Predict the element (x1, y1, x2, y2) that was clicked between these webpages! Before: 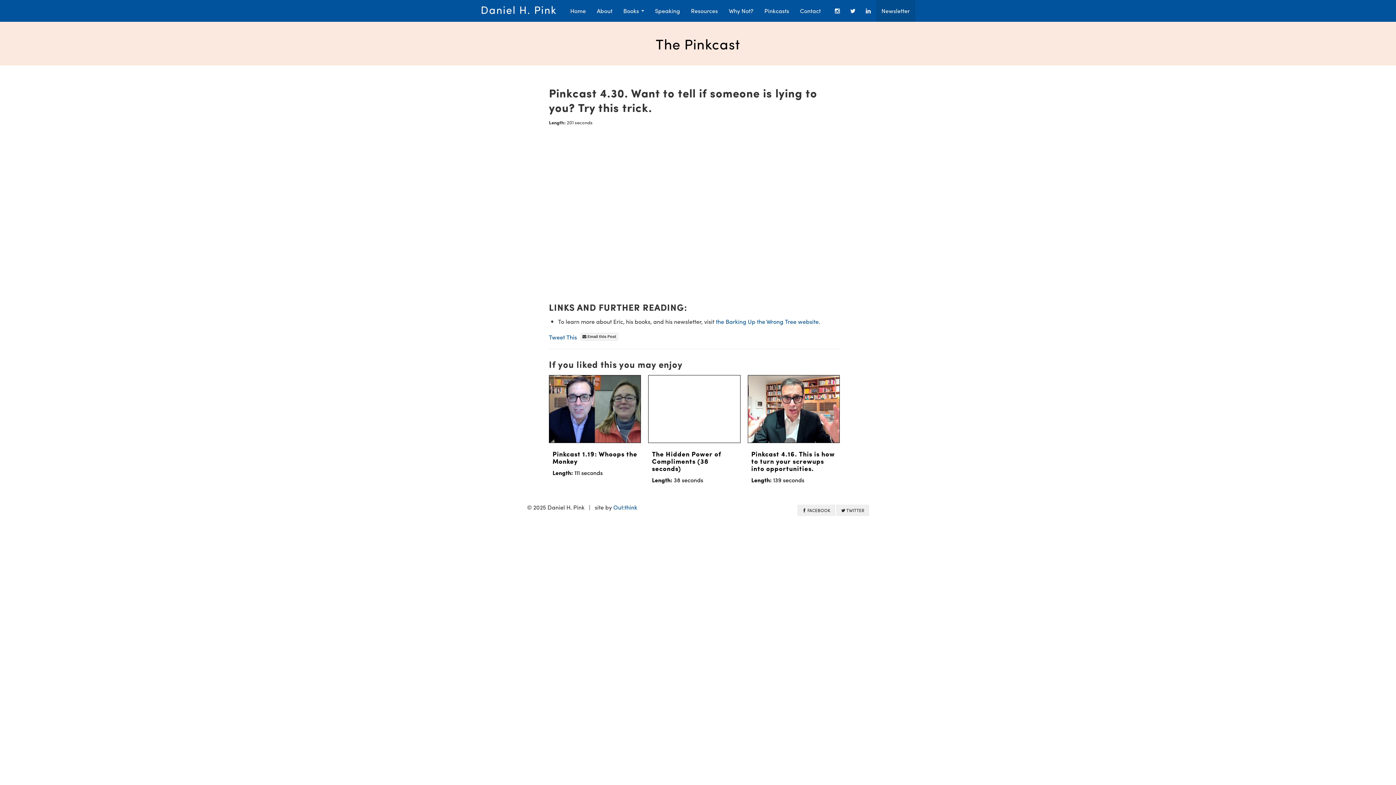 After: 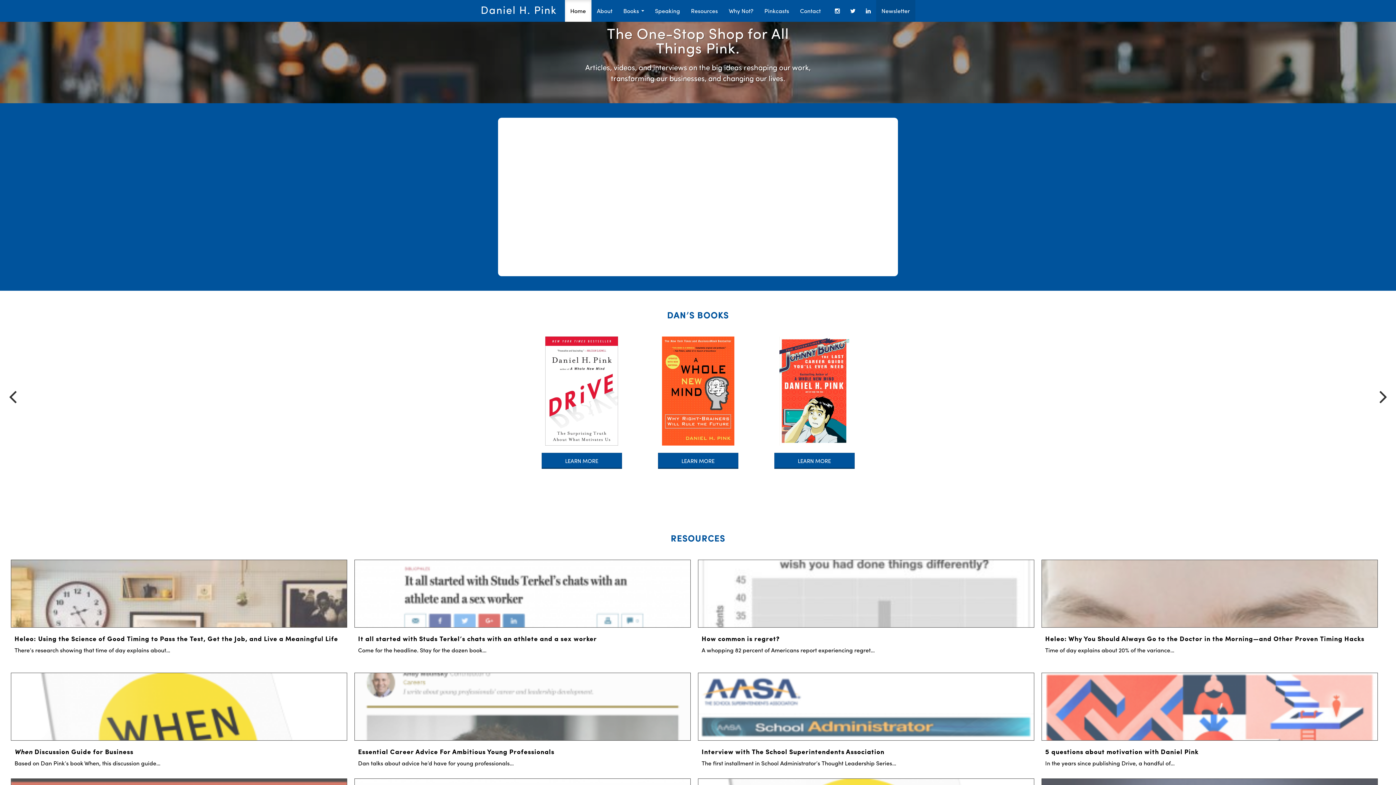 Action: bbox: (480, 1, 556, 17) label: Daniel H. Pink